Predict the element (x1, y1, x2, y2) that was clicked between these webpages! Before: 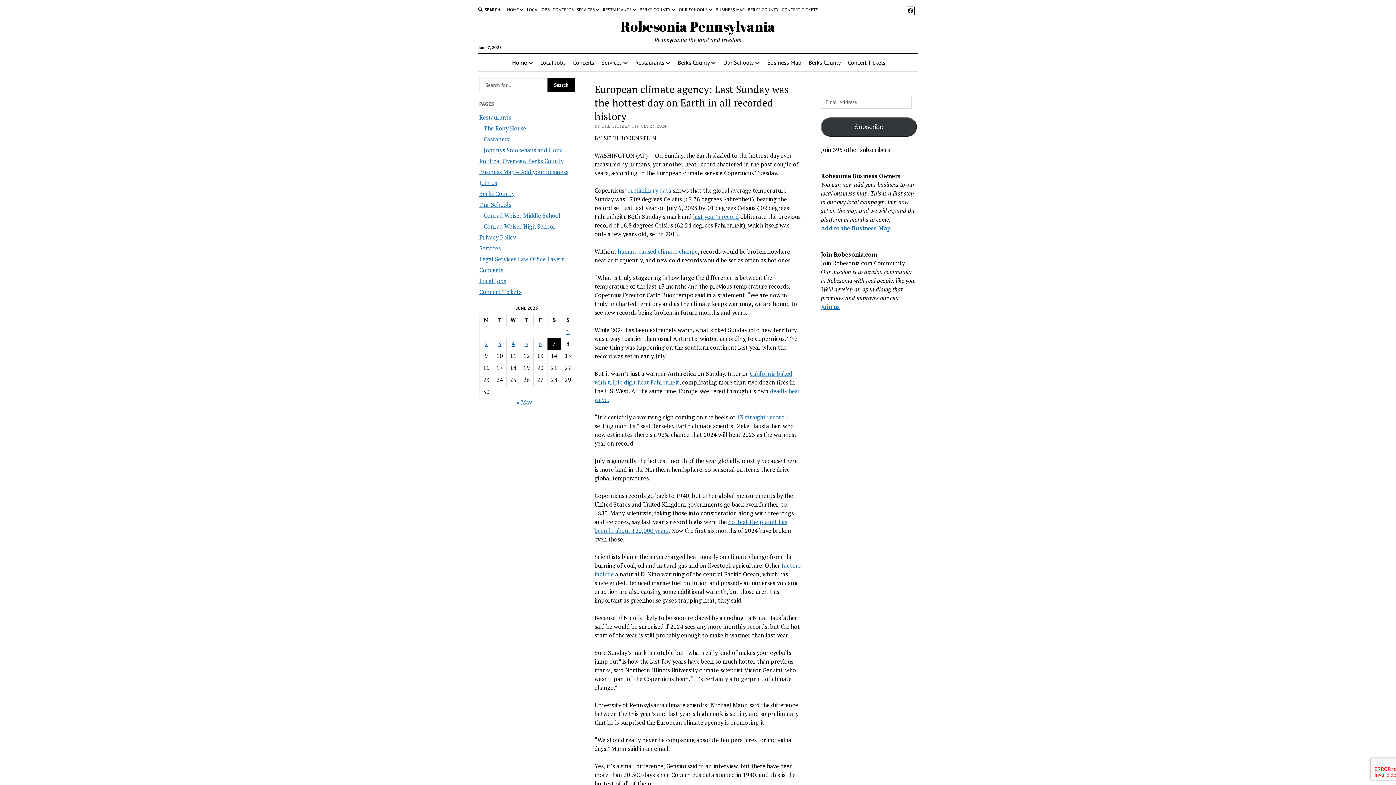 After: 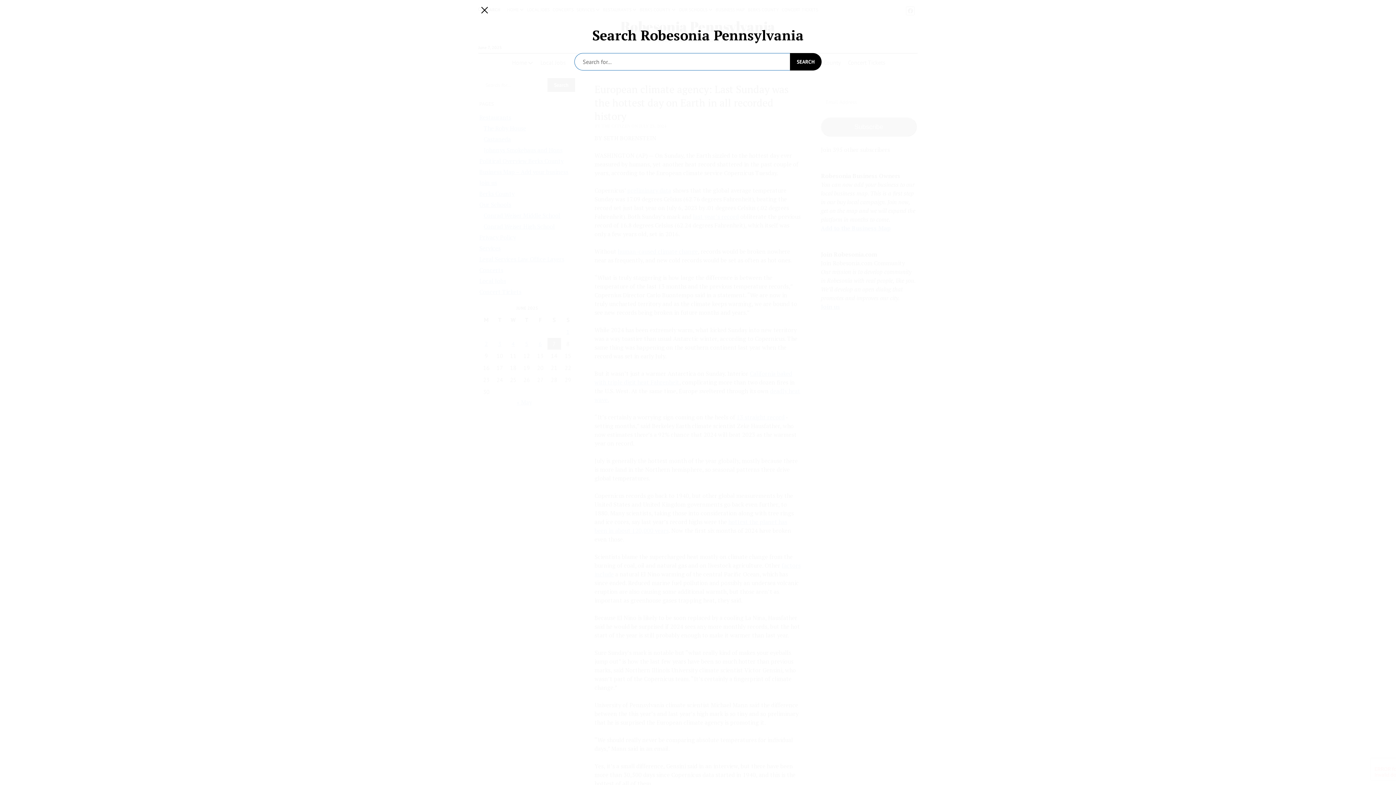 Action: bbox: (478, 6, 500, 13) label: SEARCH